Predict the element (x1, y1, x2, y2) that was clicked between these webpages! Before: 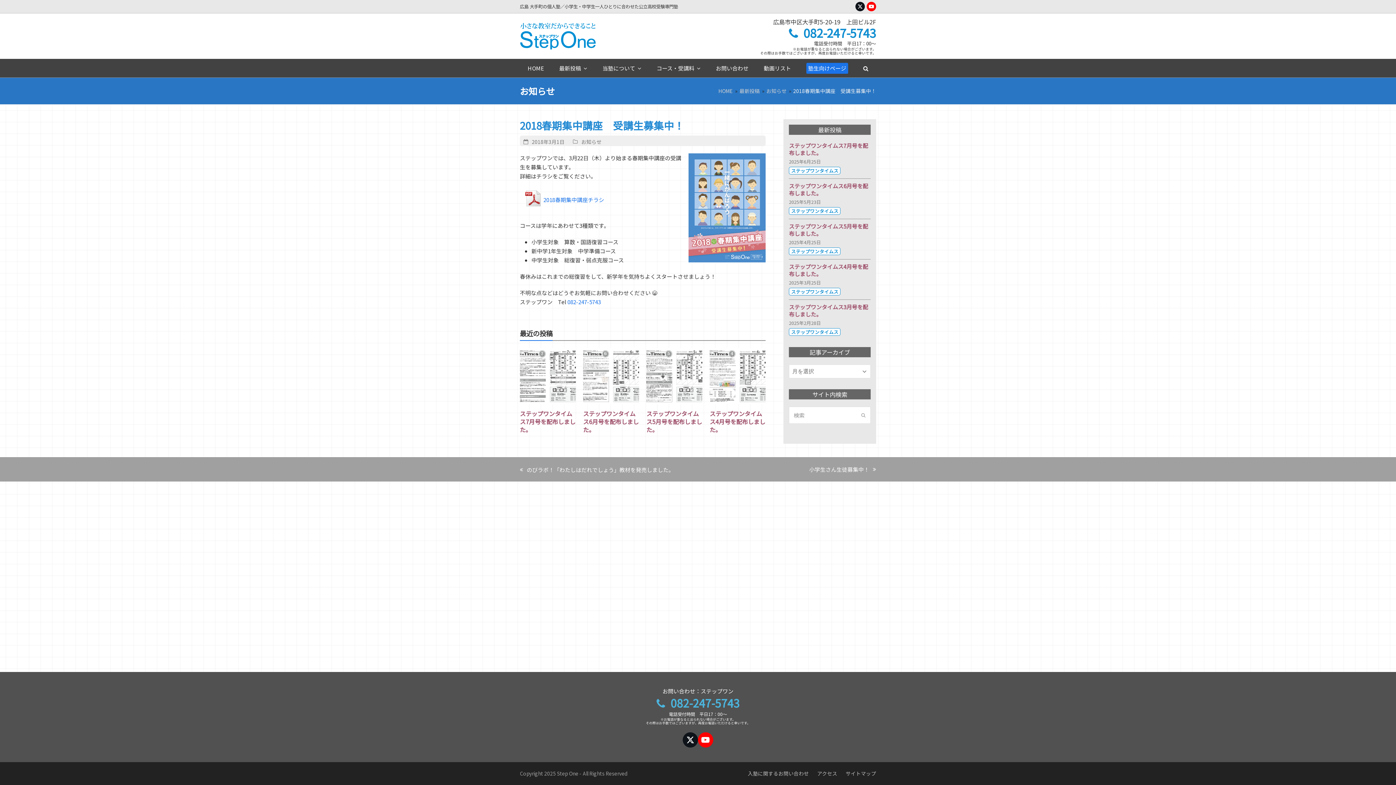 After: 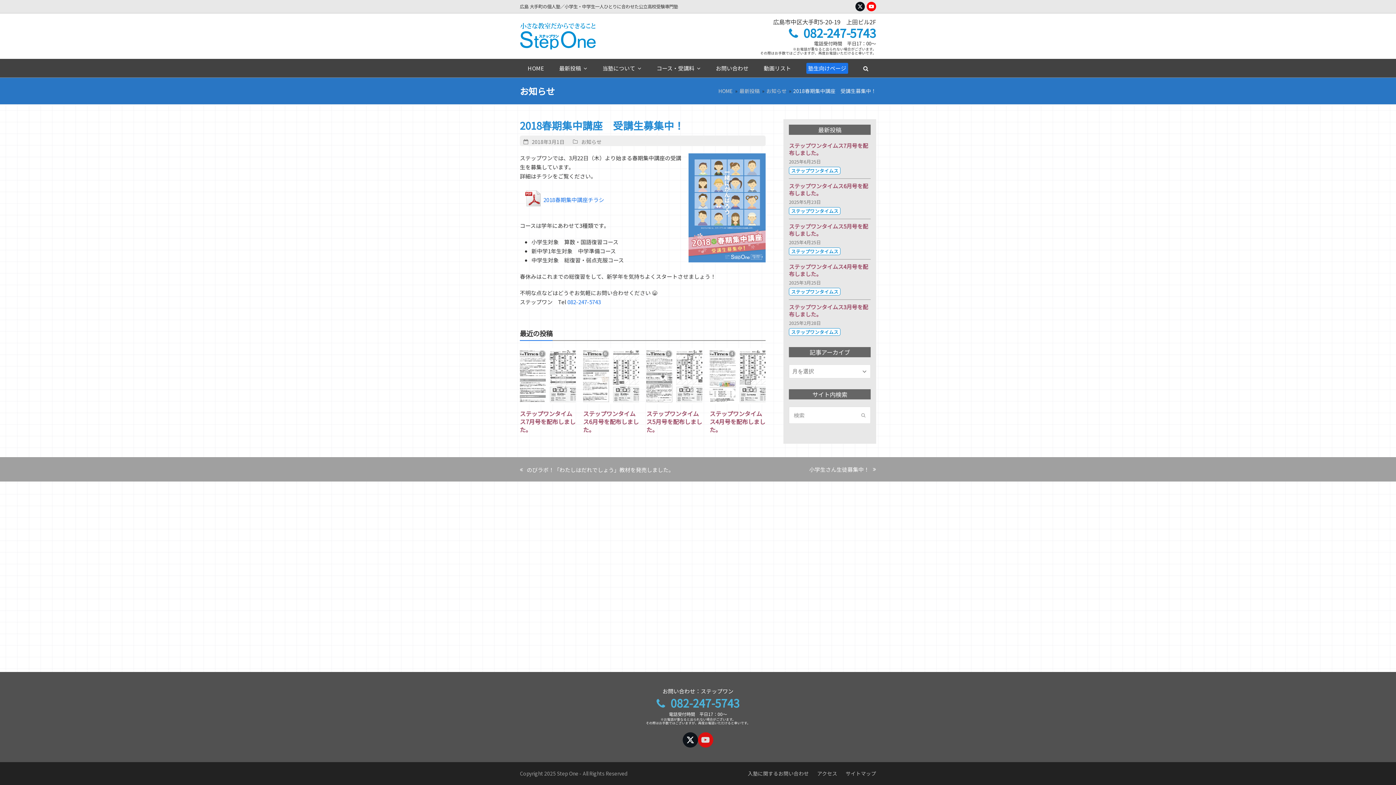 Action: bbox: (698, 732, 713, 747) label: YouTube